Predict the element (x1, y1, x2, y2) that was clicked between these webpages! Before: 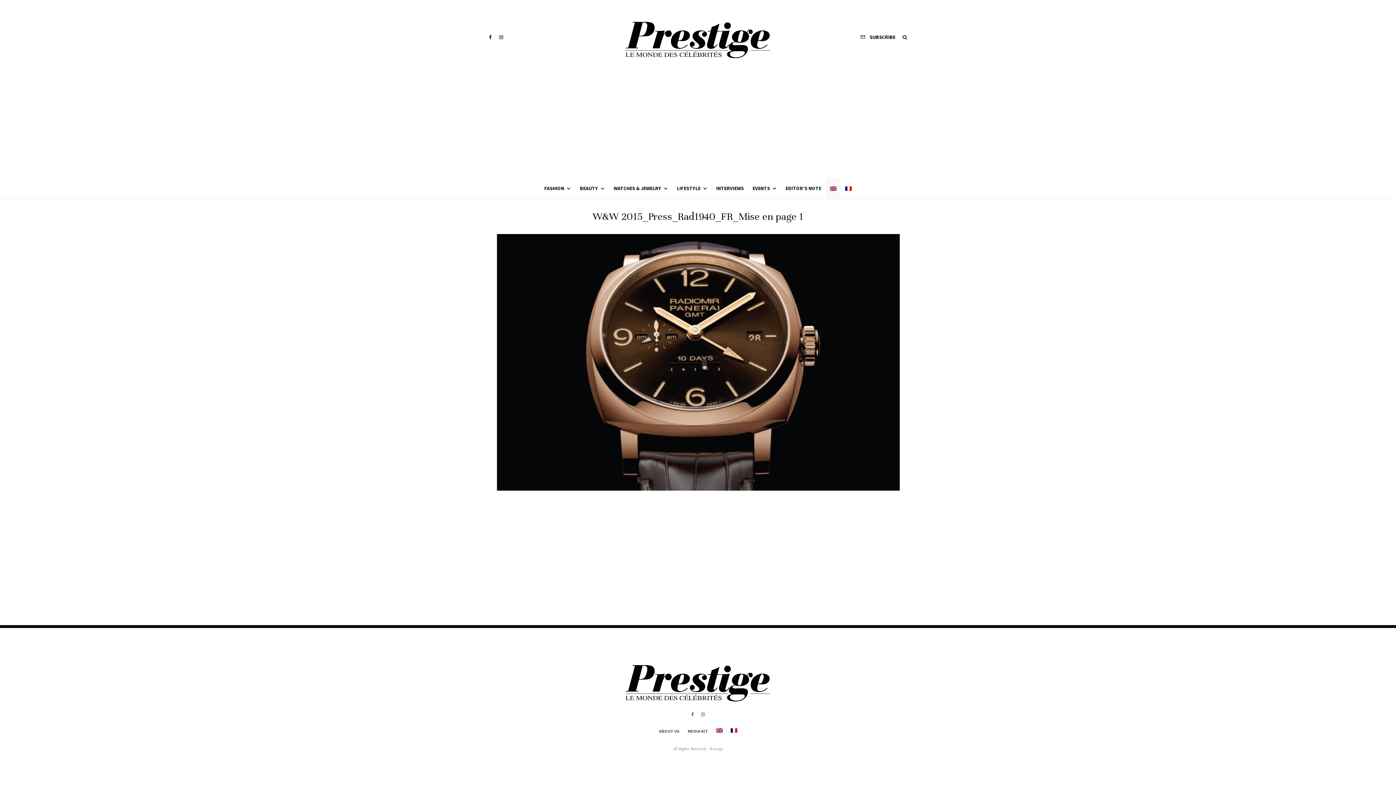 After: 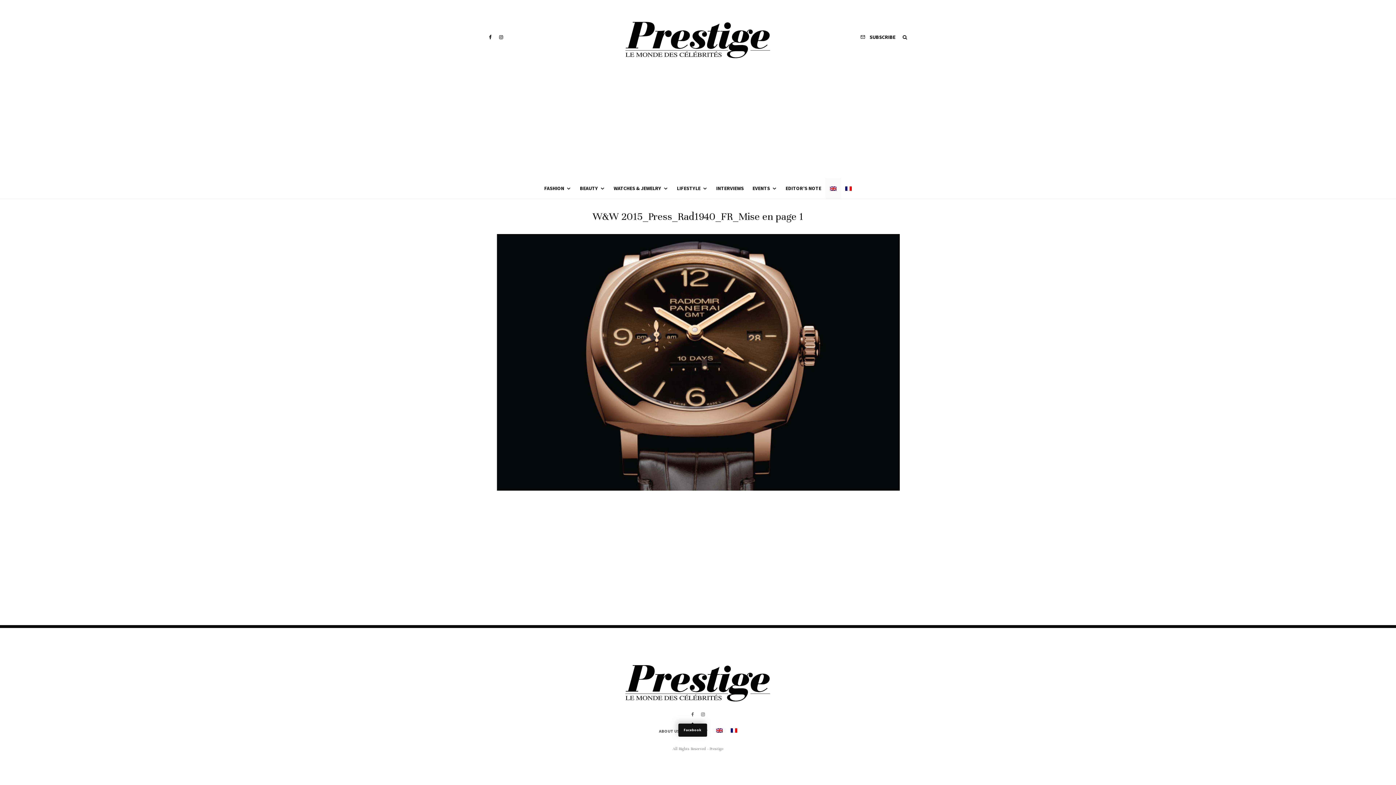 Action: bbox: (687, 712, 697, 717) label: Facebook